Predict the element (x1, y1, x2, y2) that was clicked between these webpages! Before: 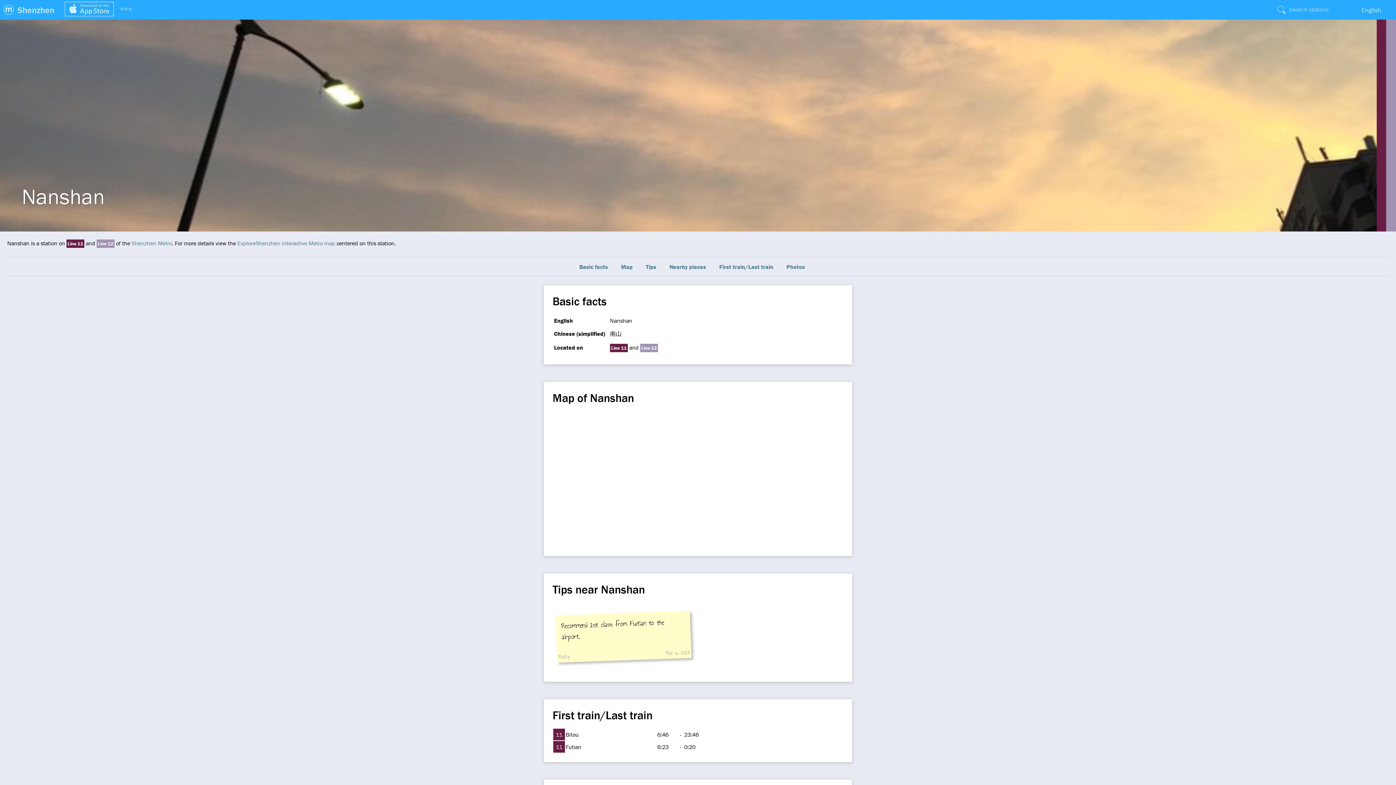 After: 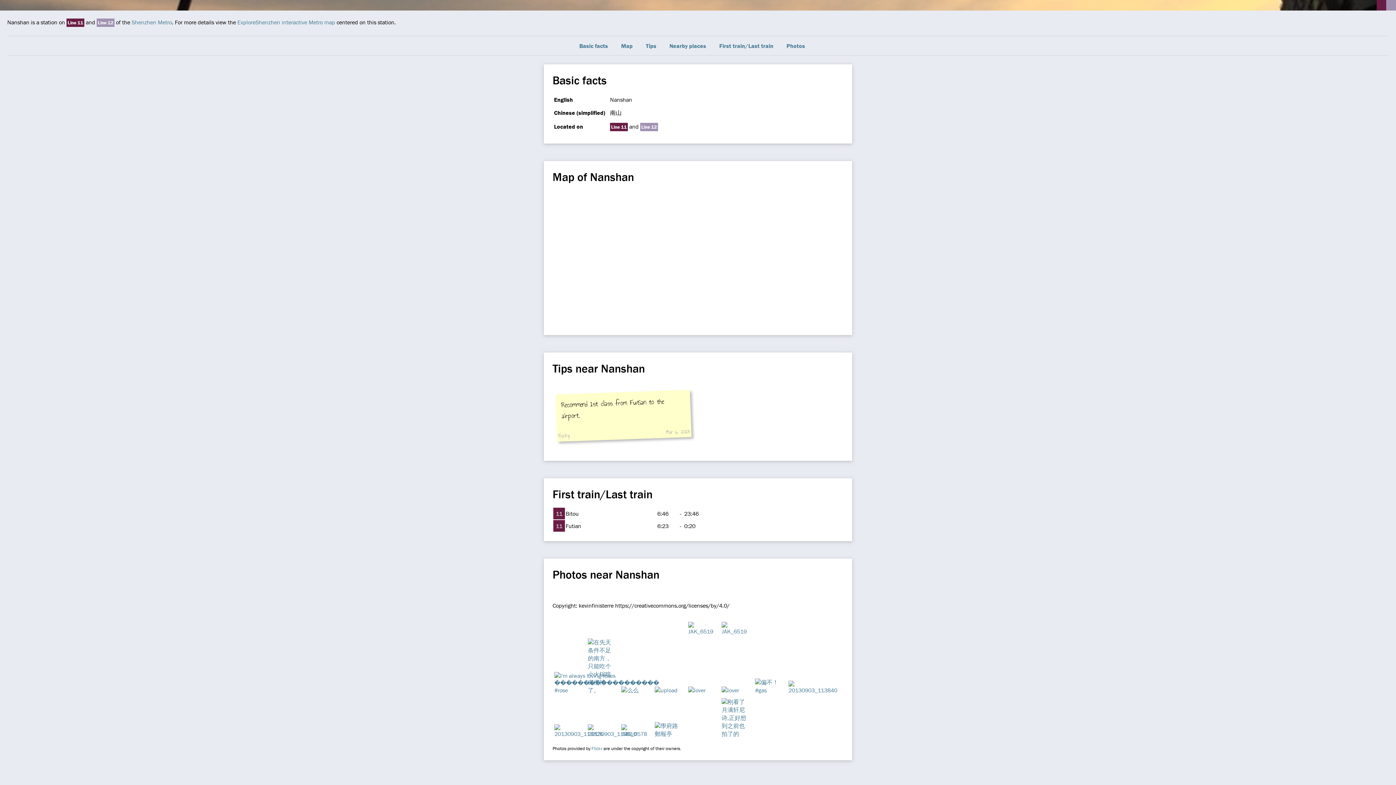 Action: label: Map bbox: (621, 260, 644, 273)